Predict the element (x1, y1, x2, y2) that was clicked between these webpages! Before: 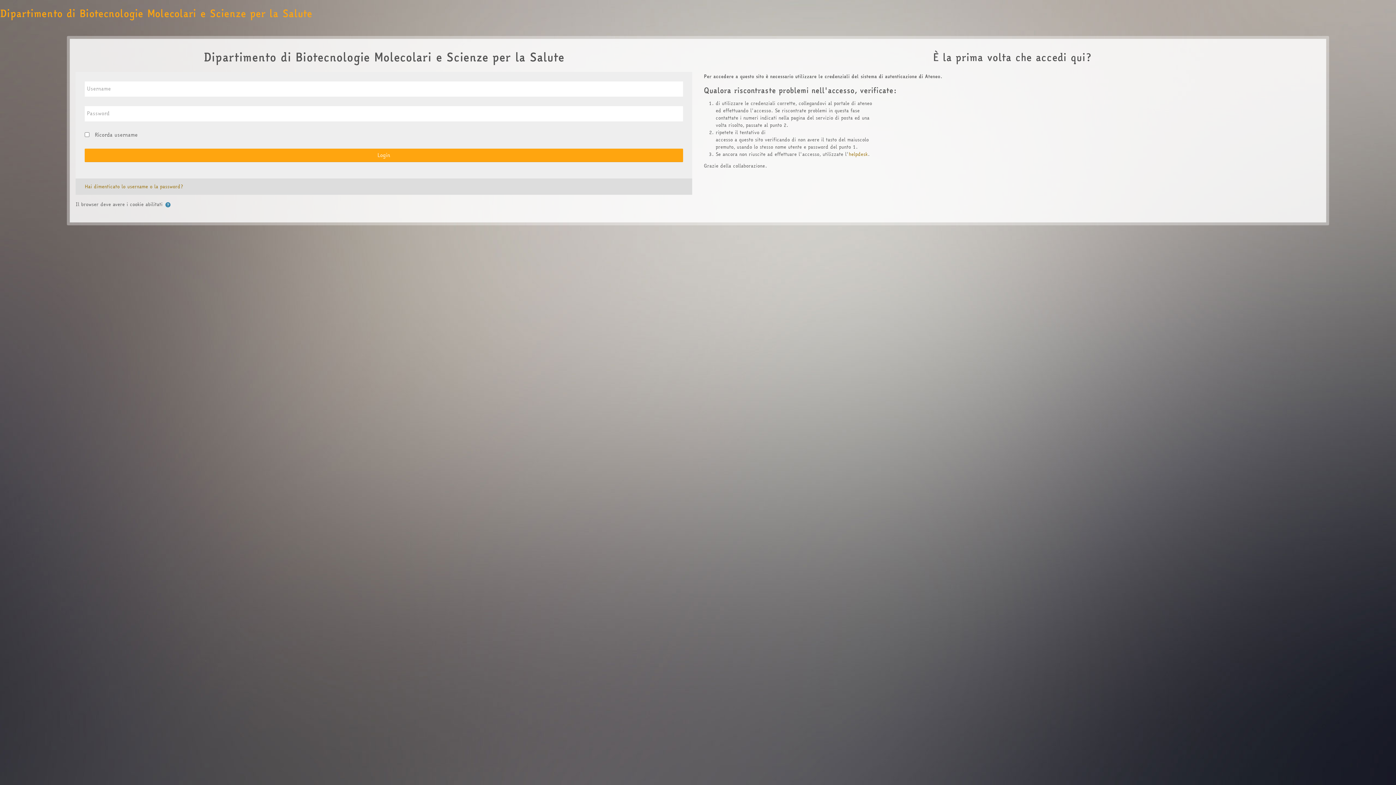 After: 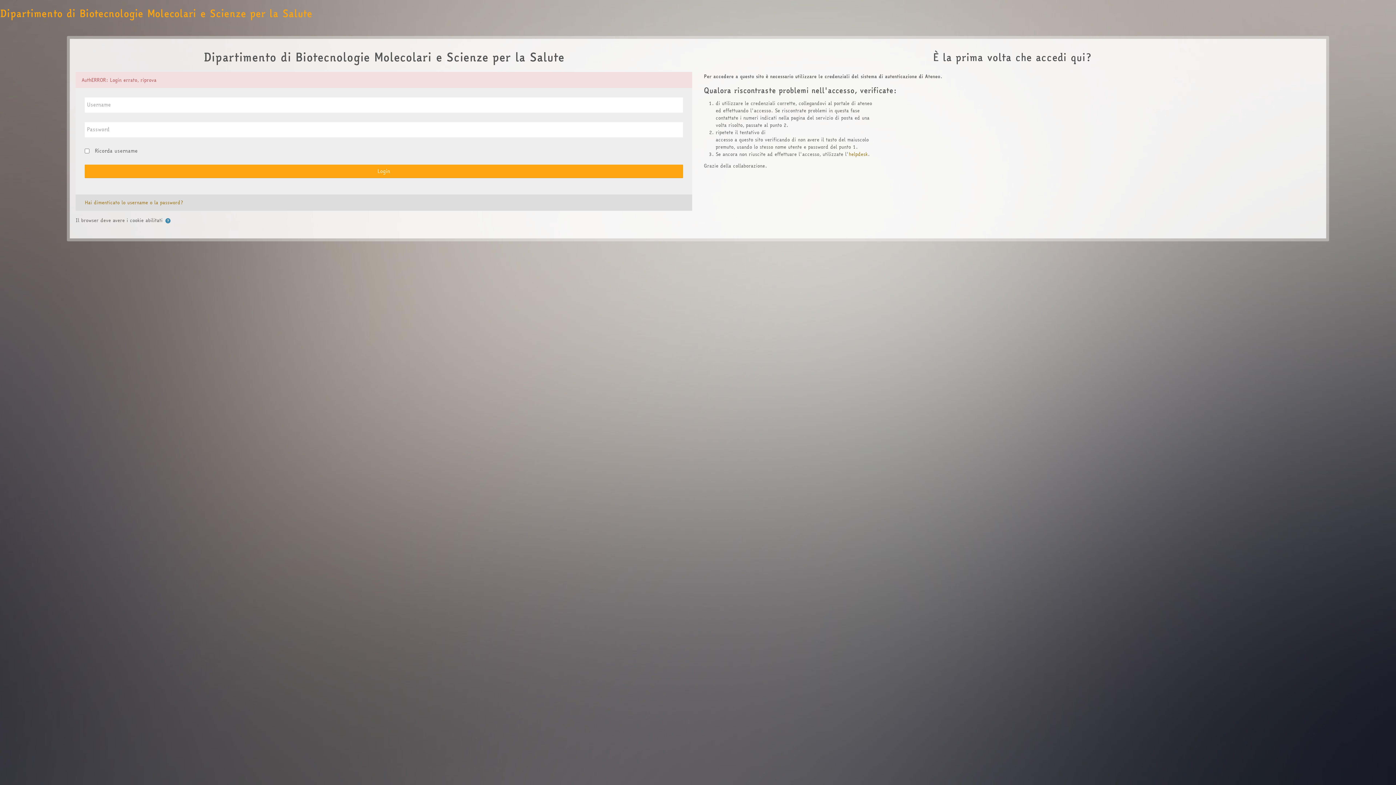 Action: bbox: (84, 148, 683, 162) label: Login